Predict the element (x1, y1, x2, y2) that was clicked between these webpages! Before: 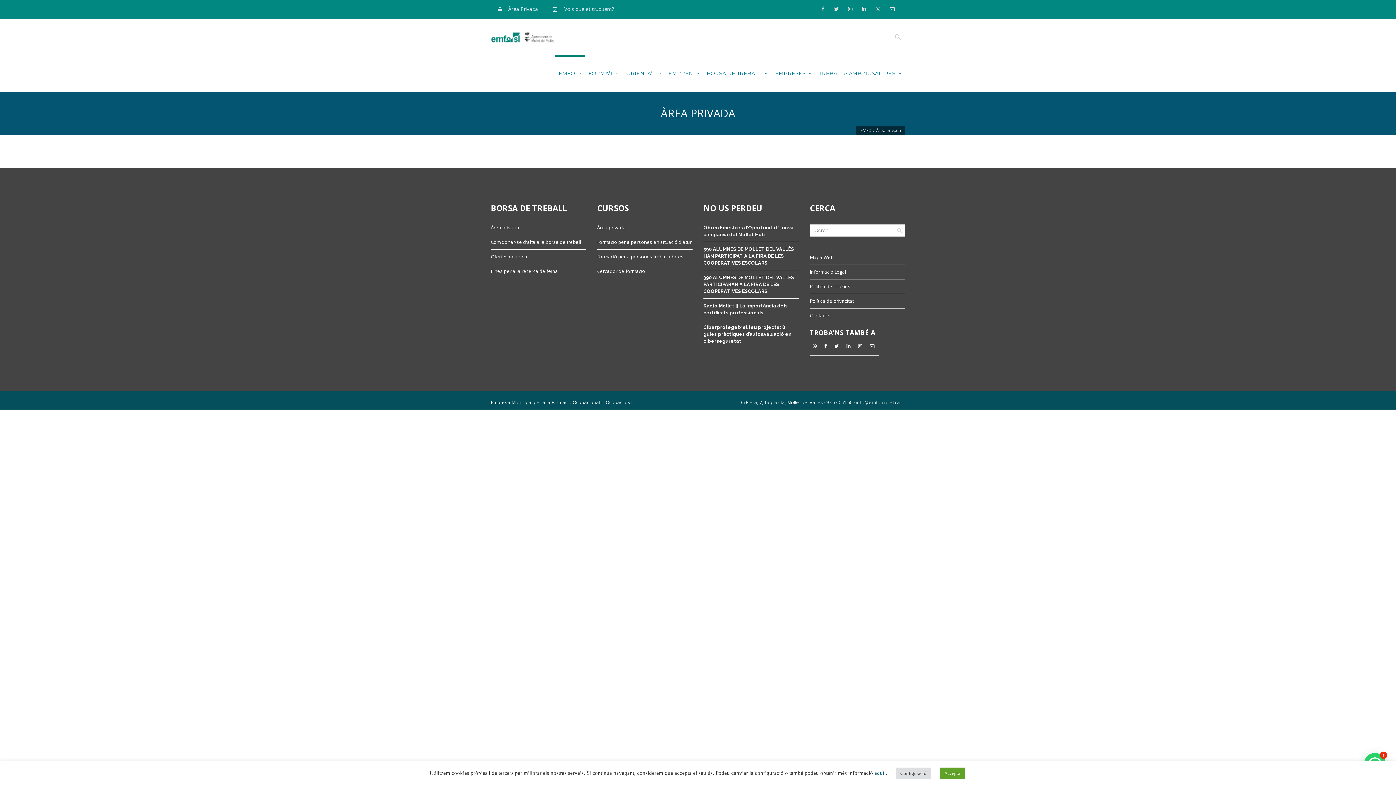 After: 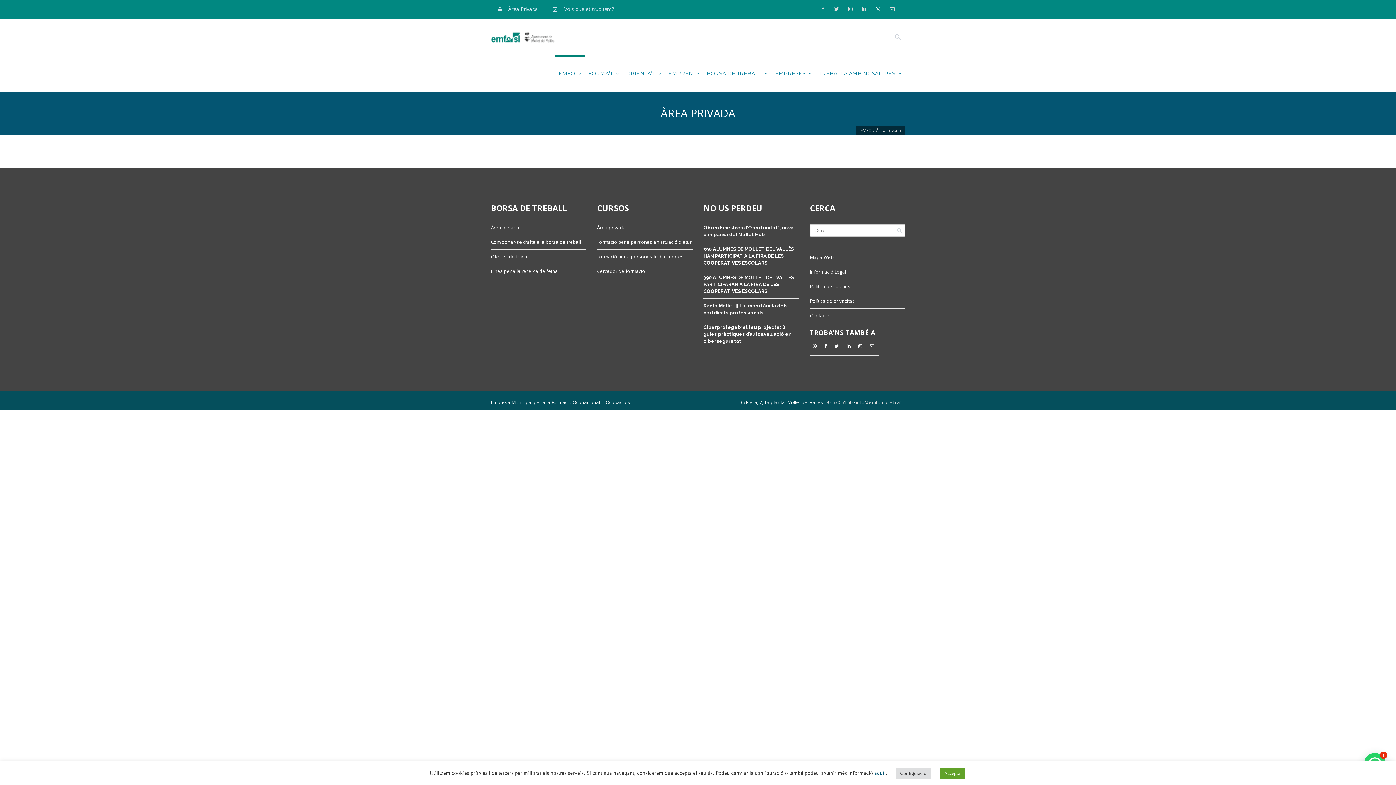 Action: bbox: (873, 1, 886, 16)